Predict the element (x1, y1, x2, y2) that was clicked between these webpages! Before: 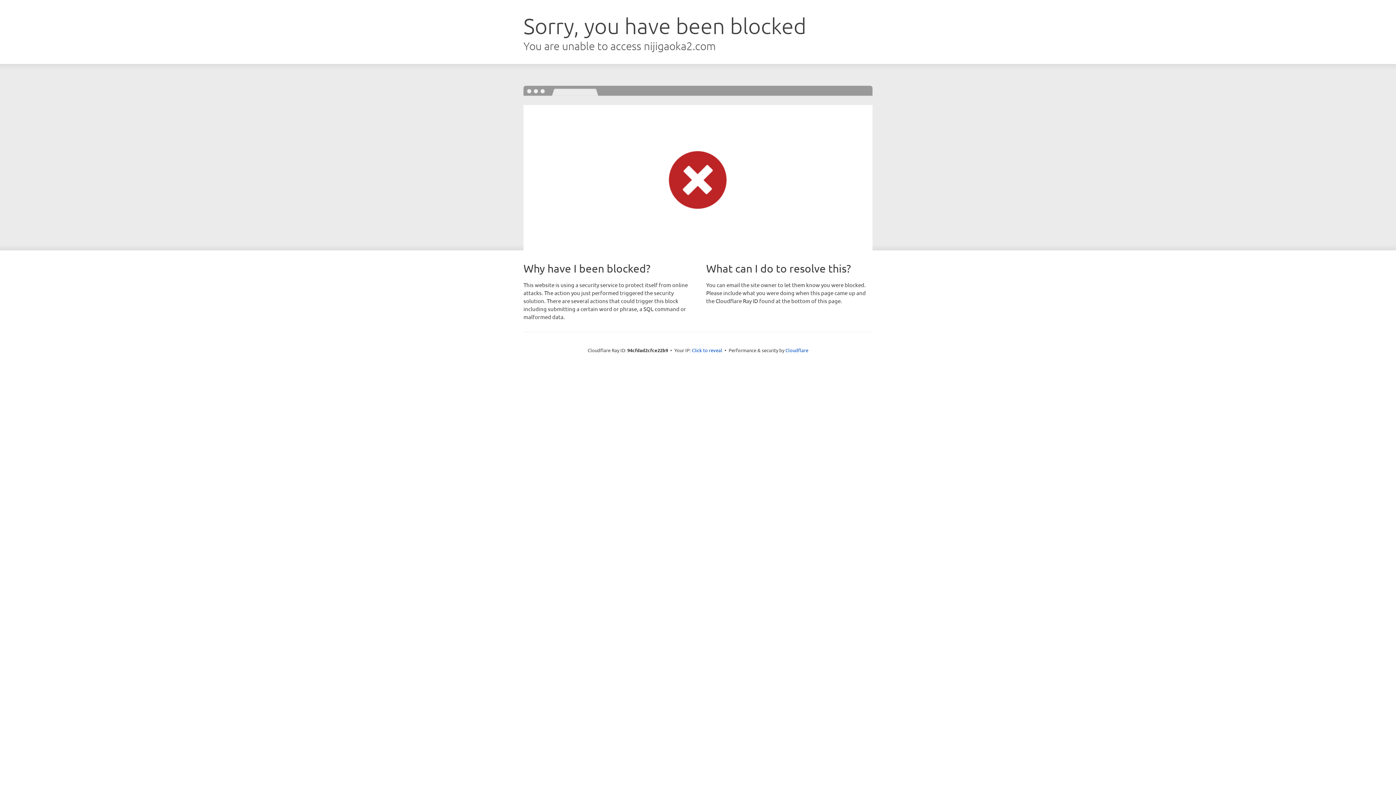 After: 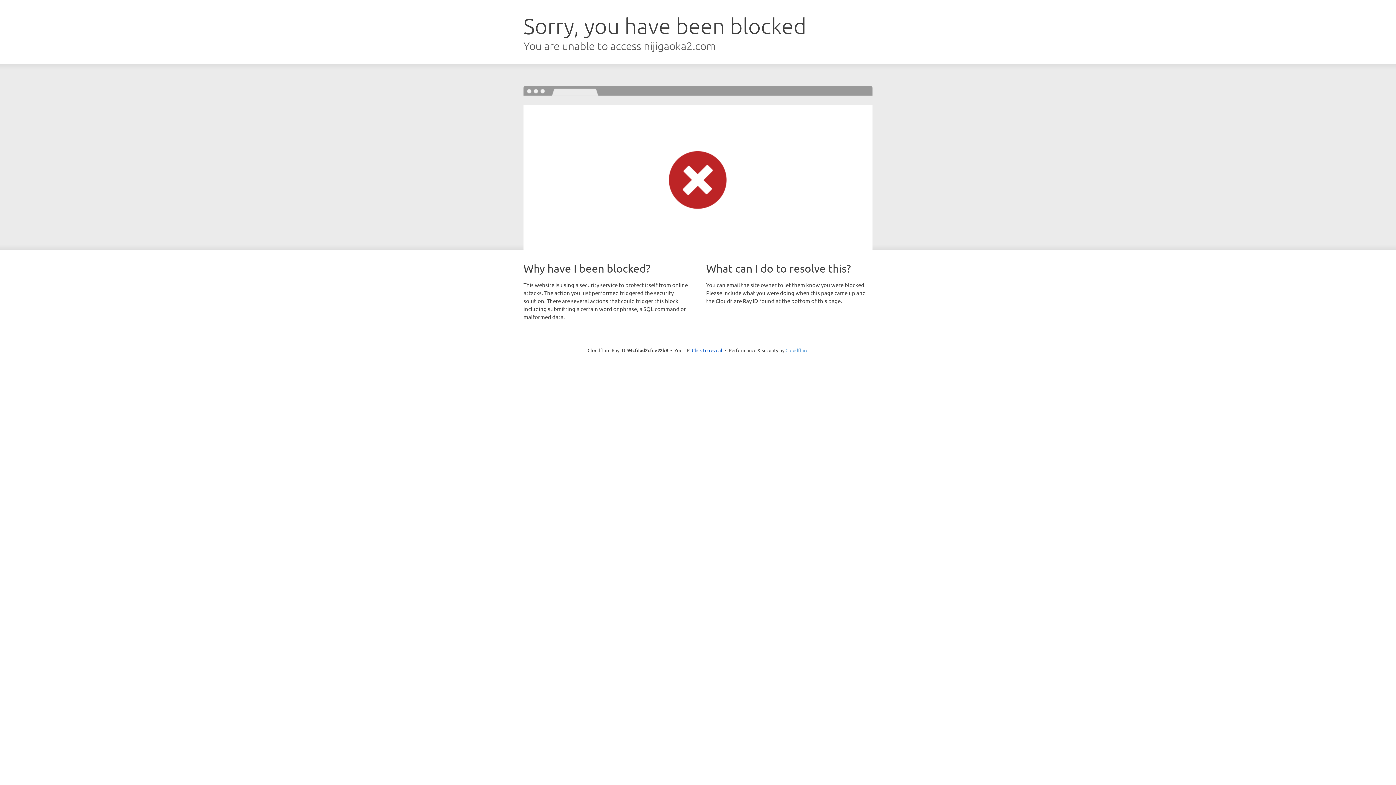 Action: label: Cloudflare bbox: (785, 347, 808, 353)